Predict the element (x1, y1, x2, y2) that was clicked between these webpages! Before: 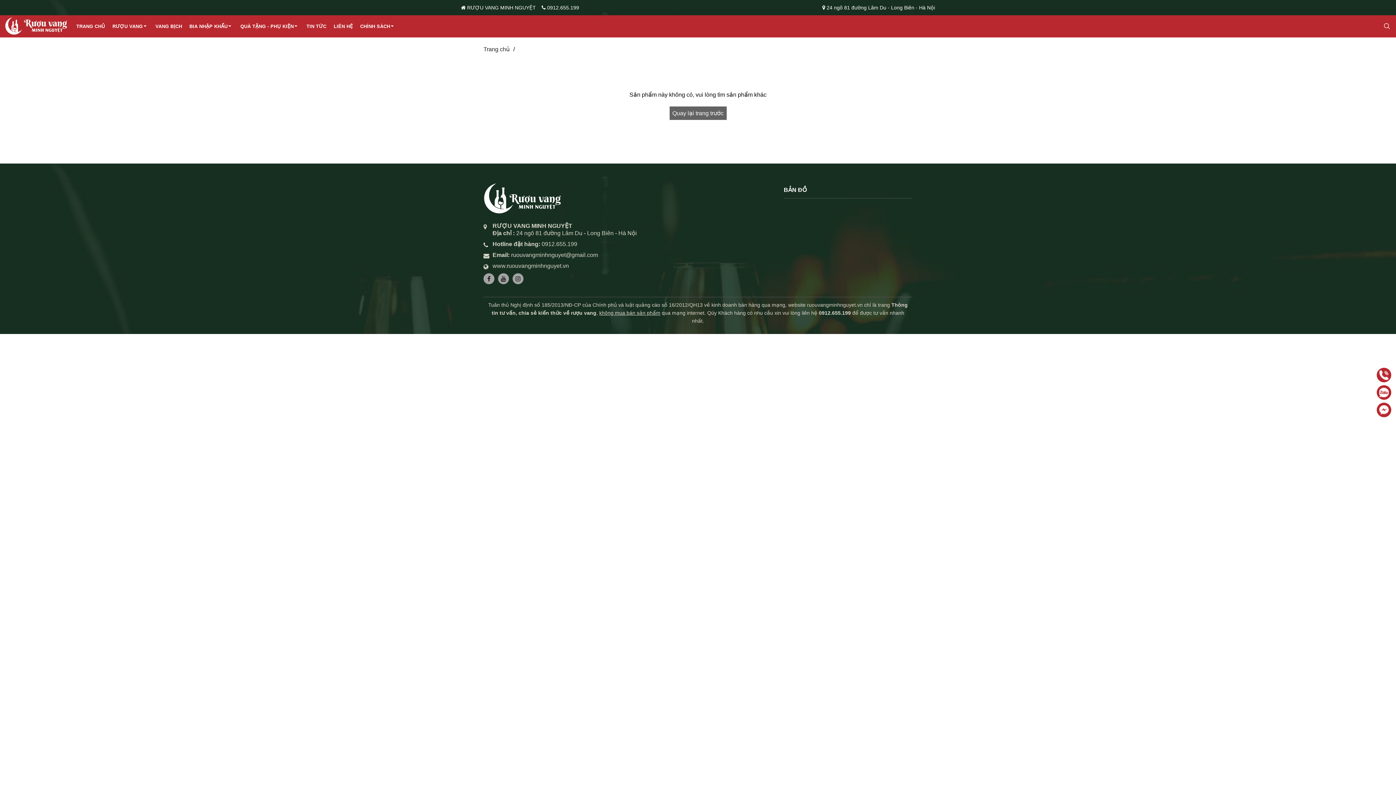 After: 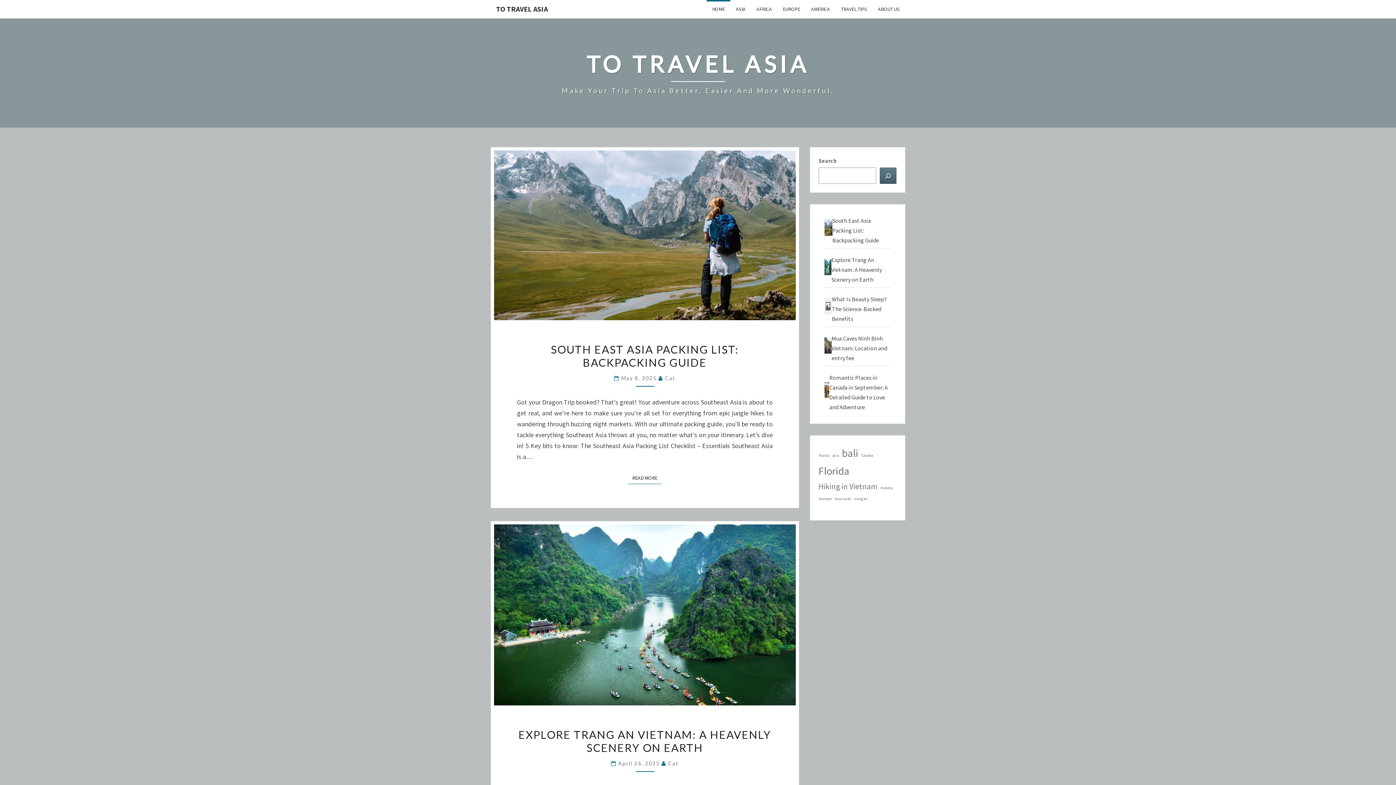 Action: bbox: (515, 274, 520, 283)